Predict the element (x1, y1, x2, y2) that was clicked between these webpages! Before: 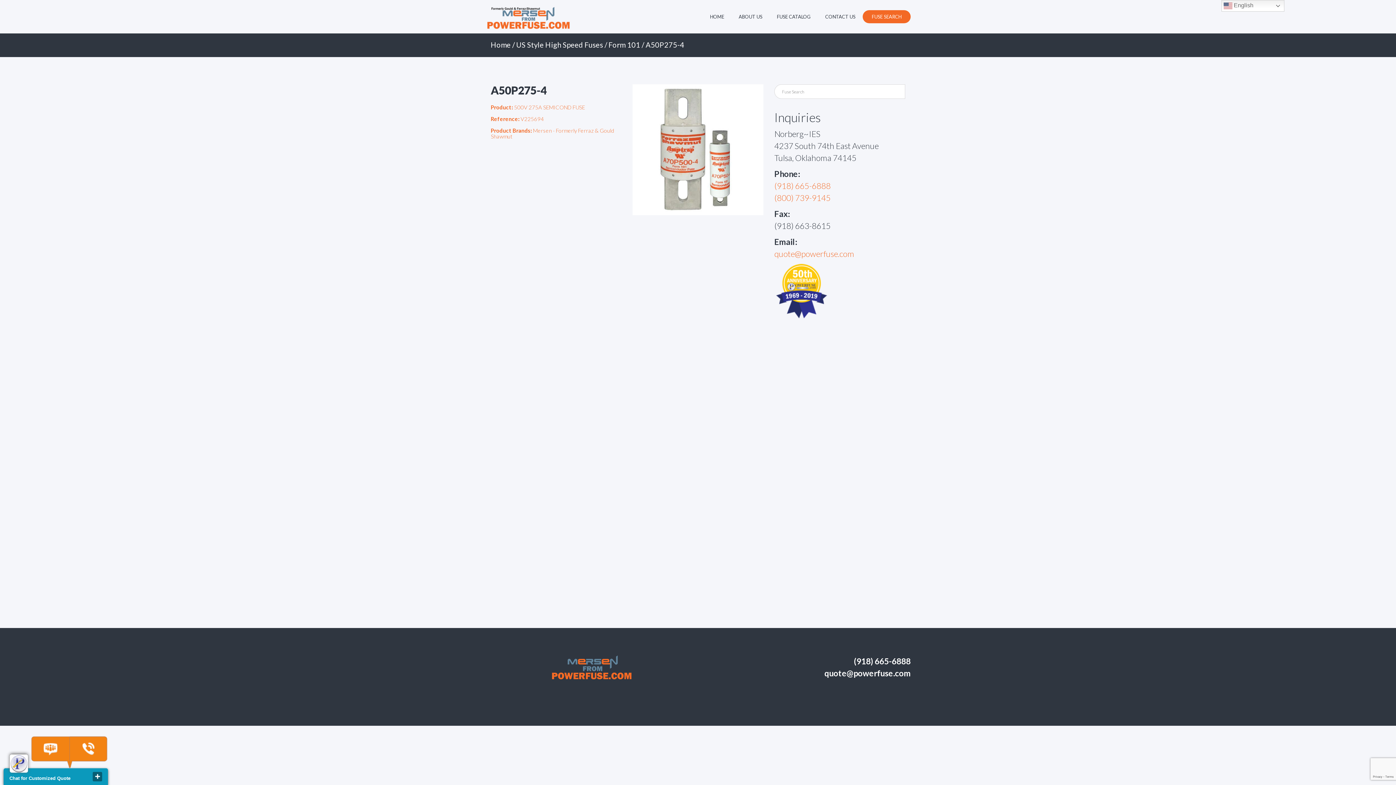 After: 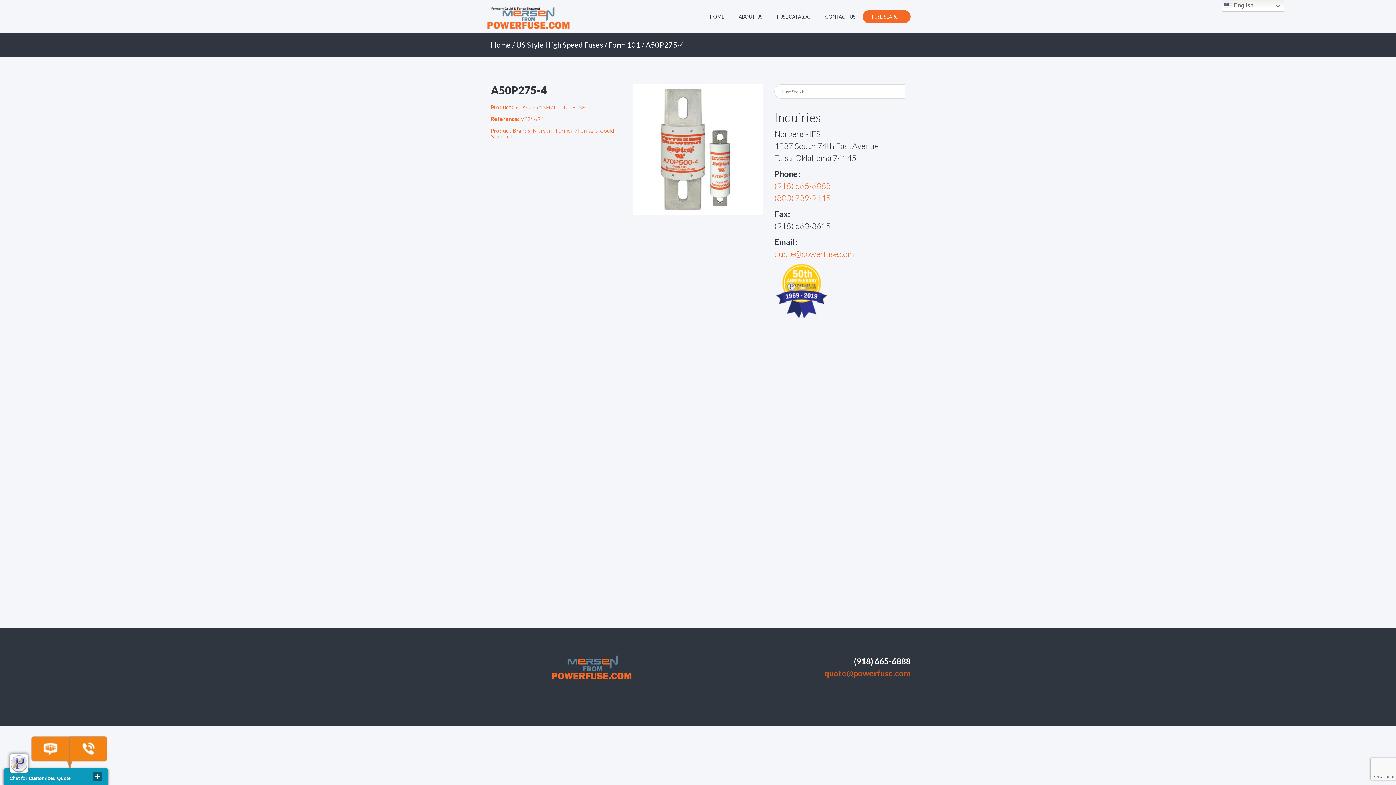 Action: bbox: (824, 668, 910, 678) label: quote@powerfuse.com